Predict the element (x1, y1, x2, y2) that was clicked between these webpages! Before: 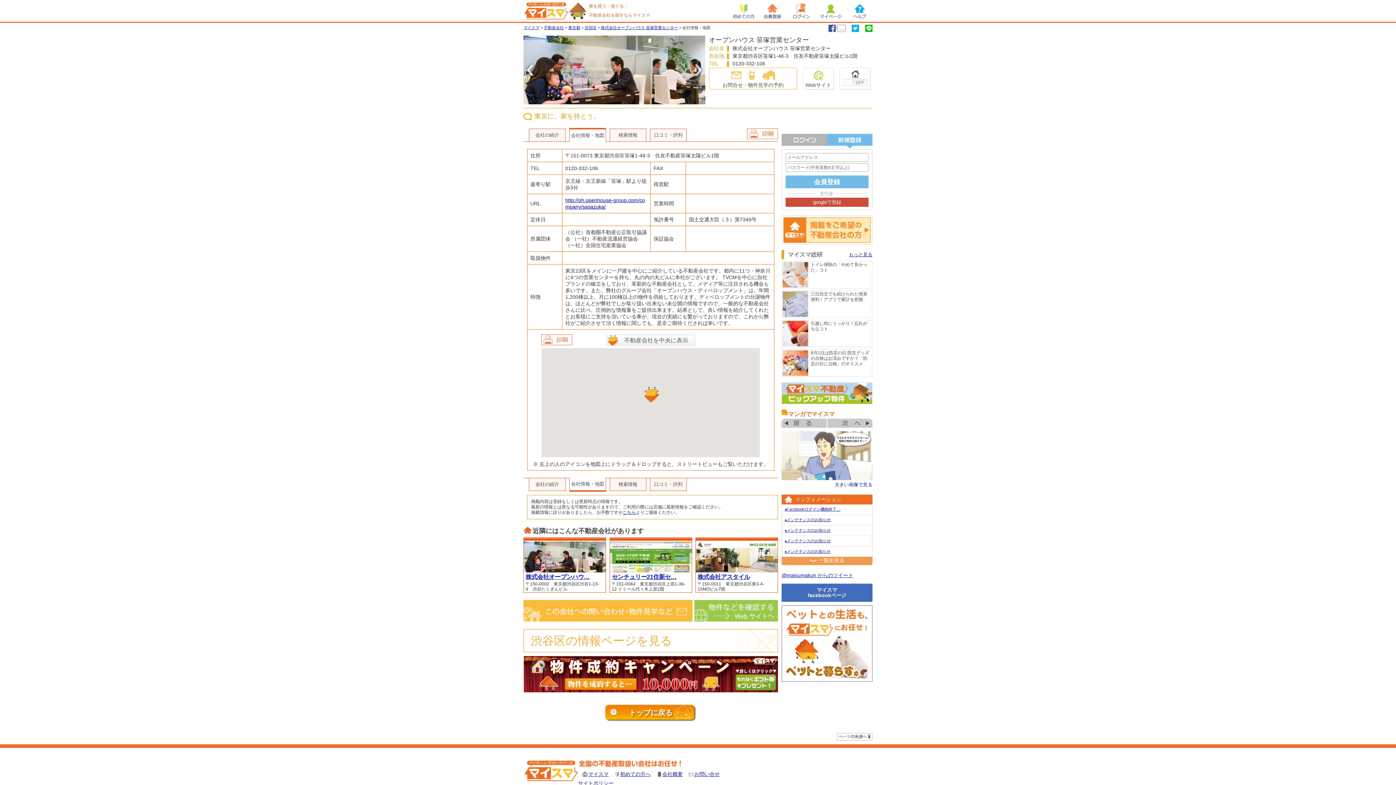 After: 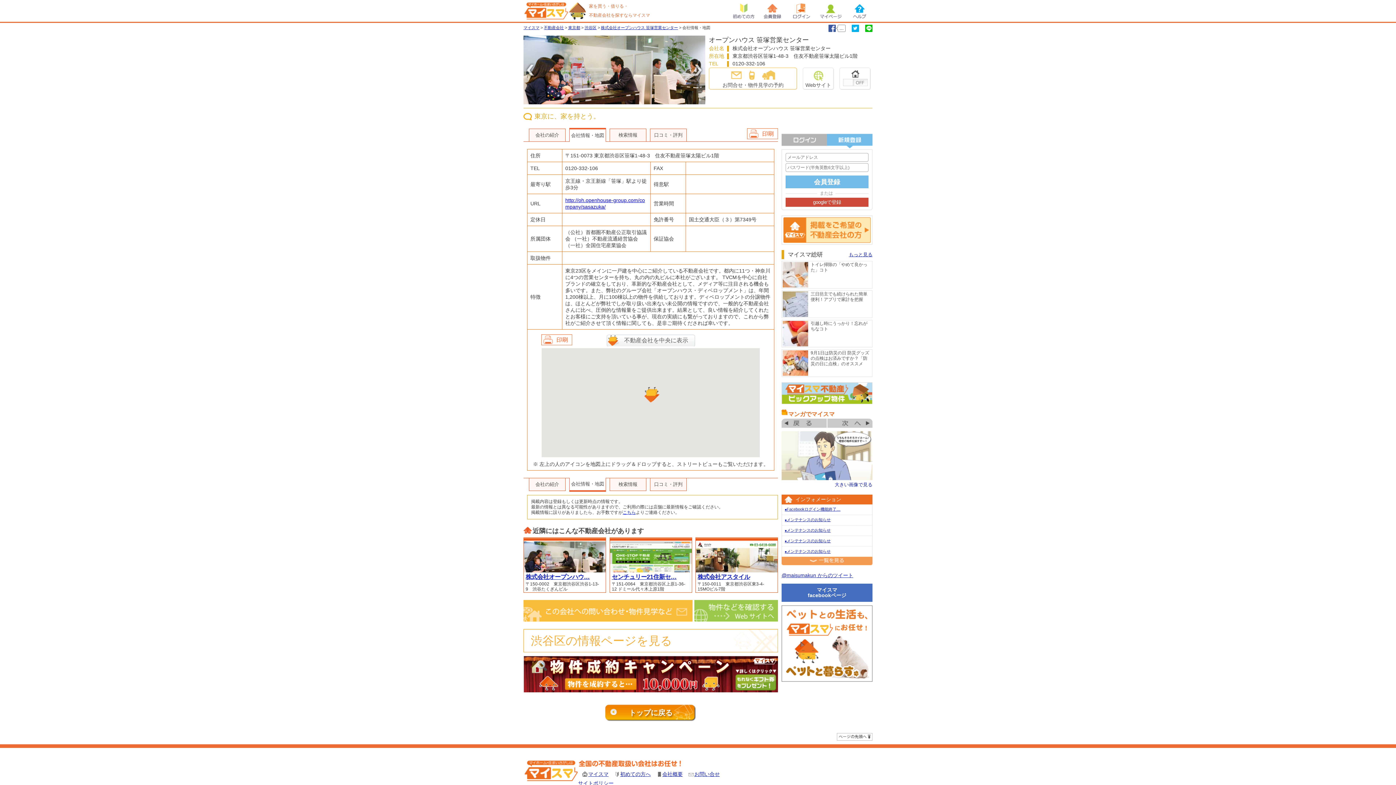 Action: bbox: (622, 510, 636, 515) label: こちら